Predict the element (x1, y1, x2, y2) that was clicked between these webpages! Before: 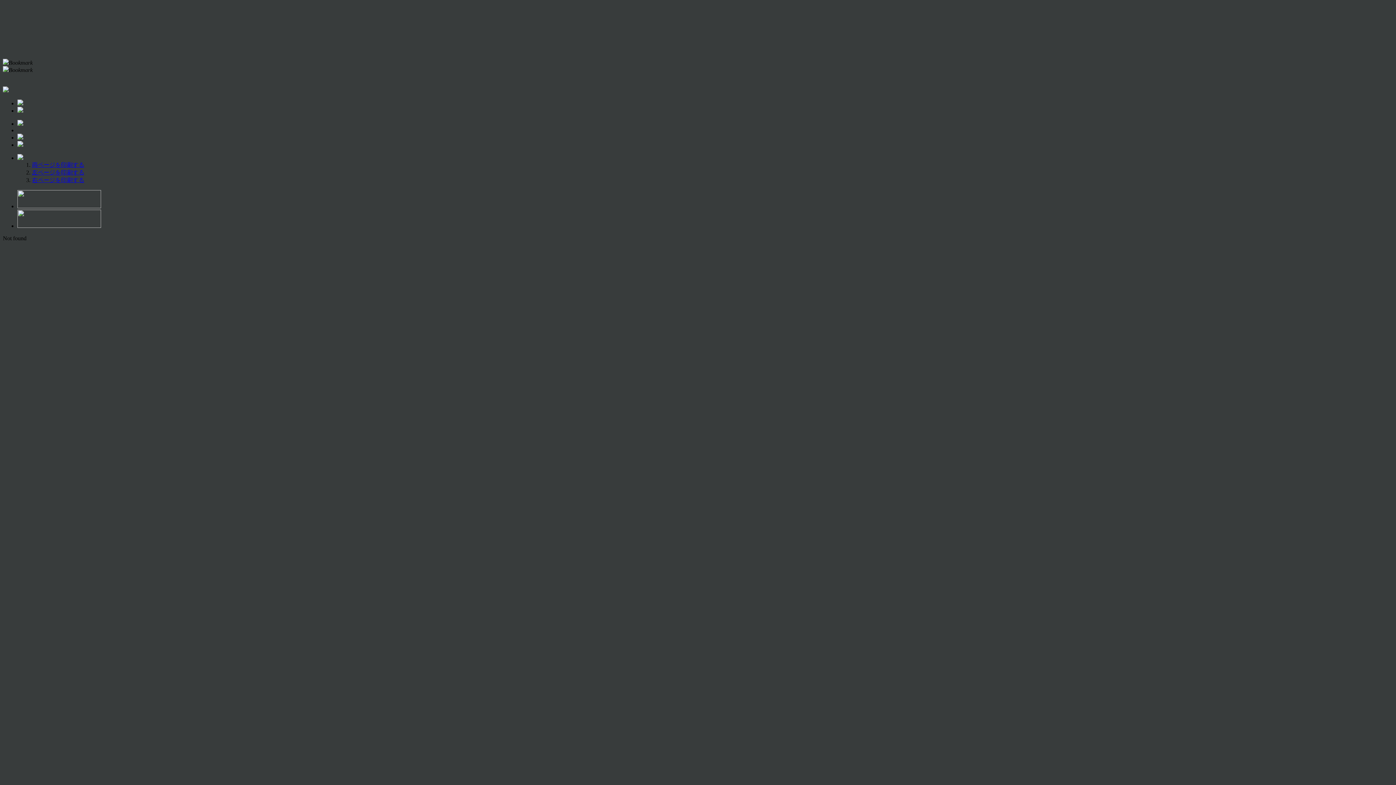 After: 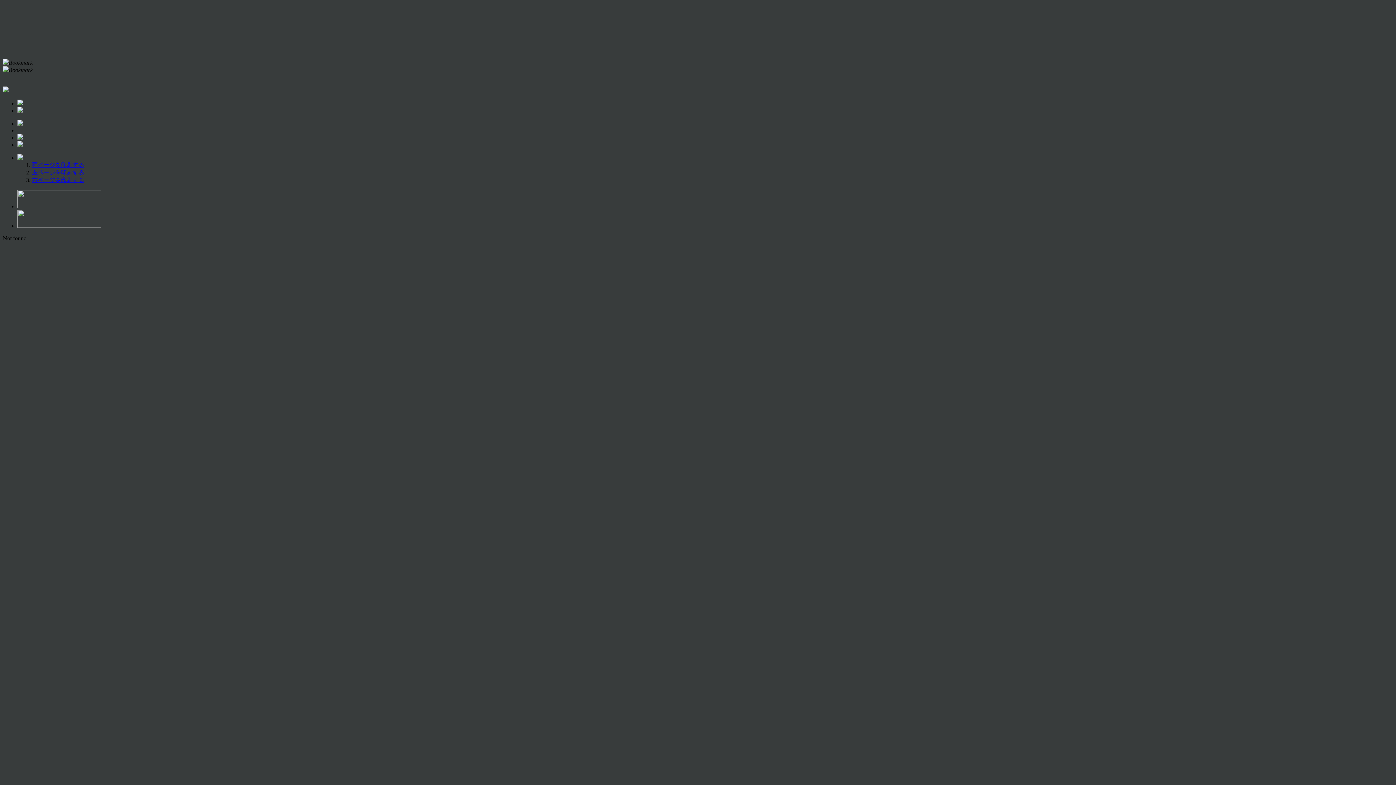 Action: bbox: (17, 100, 23, 106)